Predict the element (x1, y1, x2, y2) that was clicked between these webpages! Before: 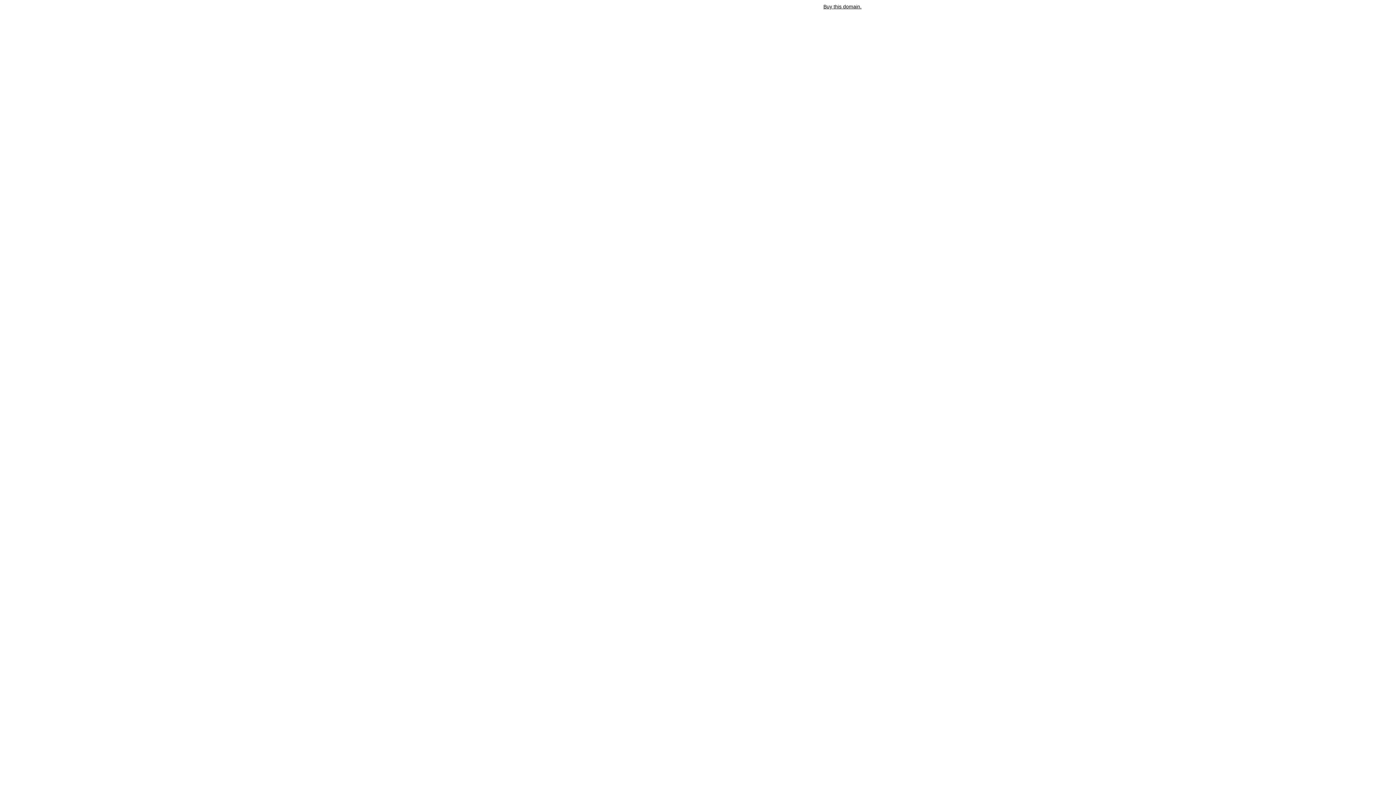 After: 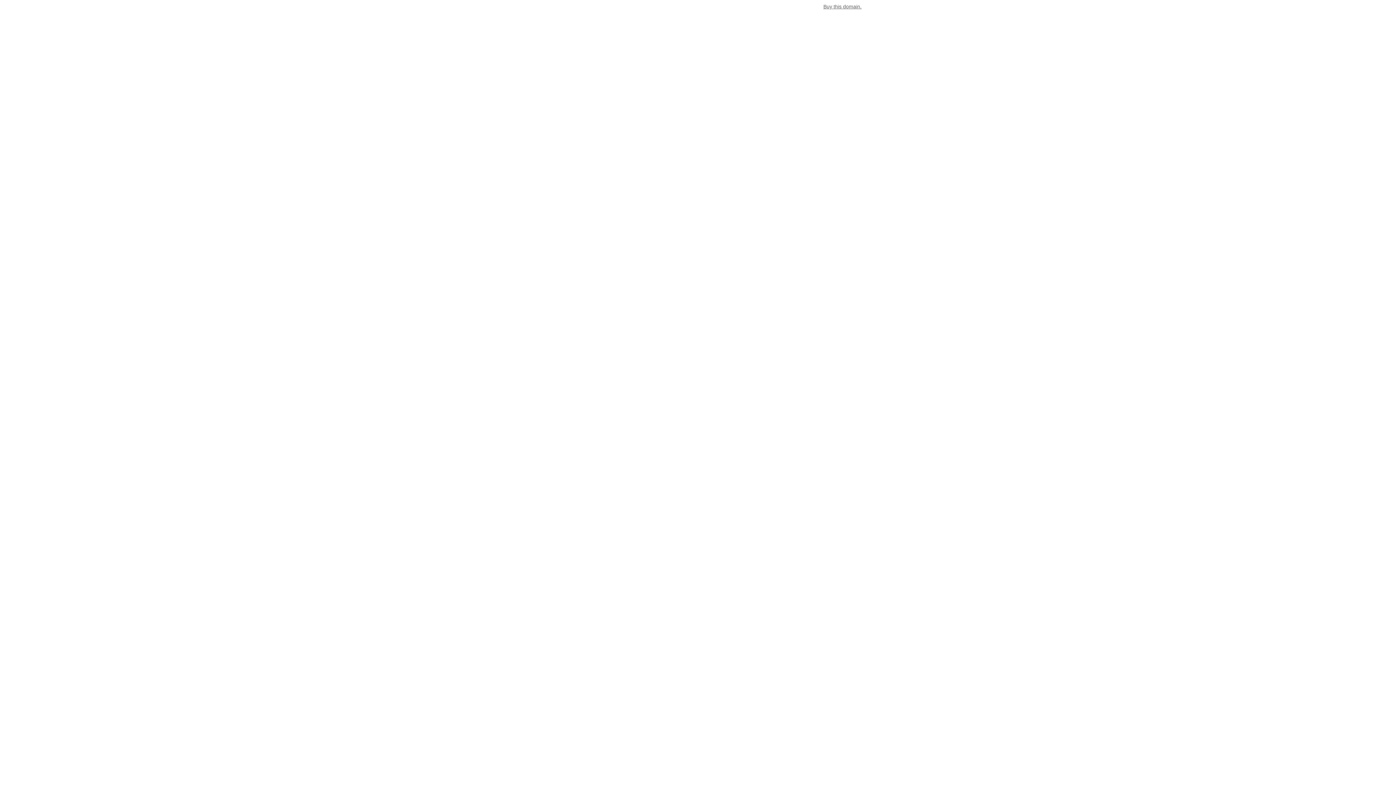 Action: label: Buy this domain. bbox: (823, 3, 861, 9)